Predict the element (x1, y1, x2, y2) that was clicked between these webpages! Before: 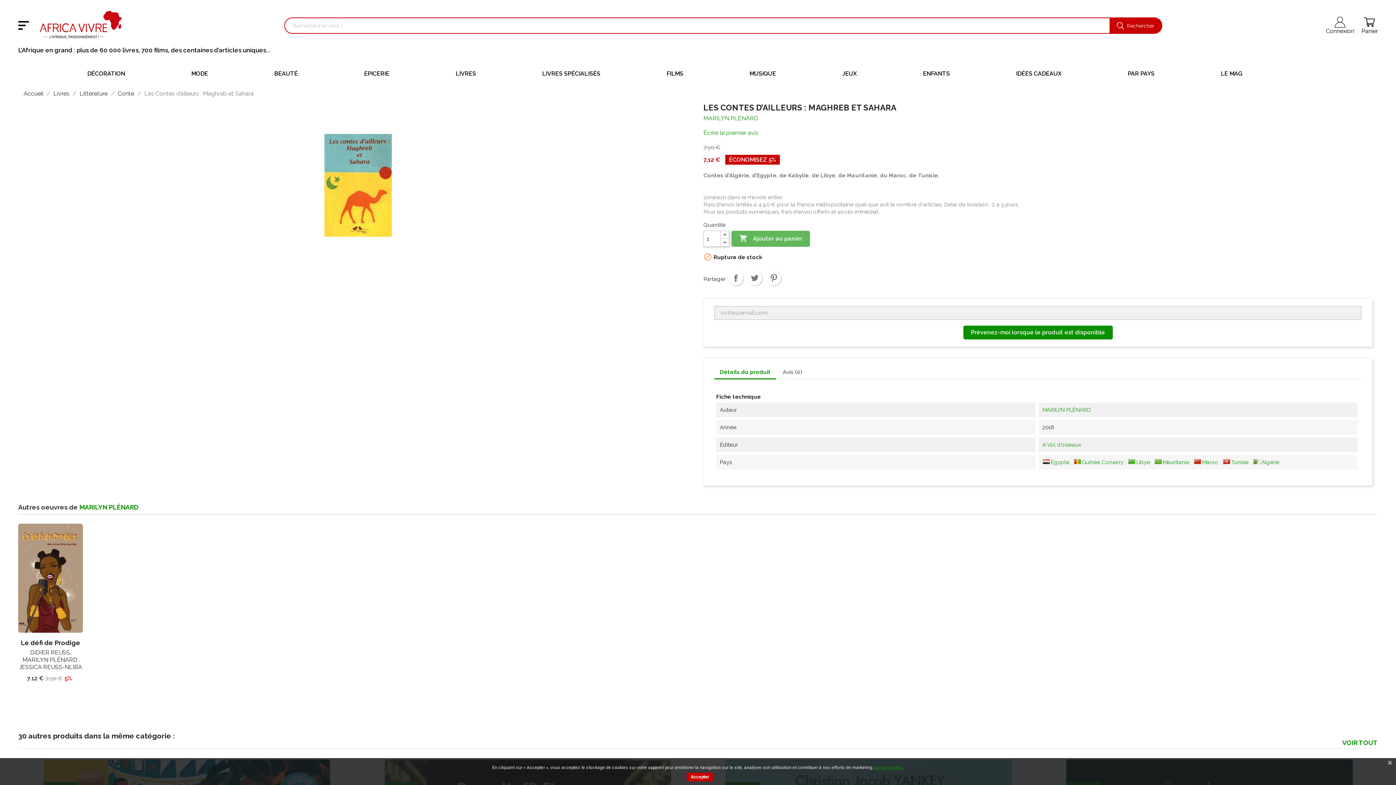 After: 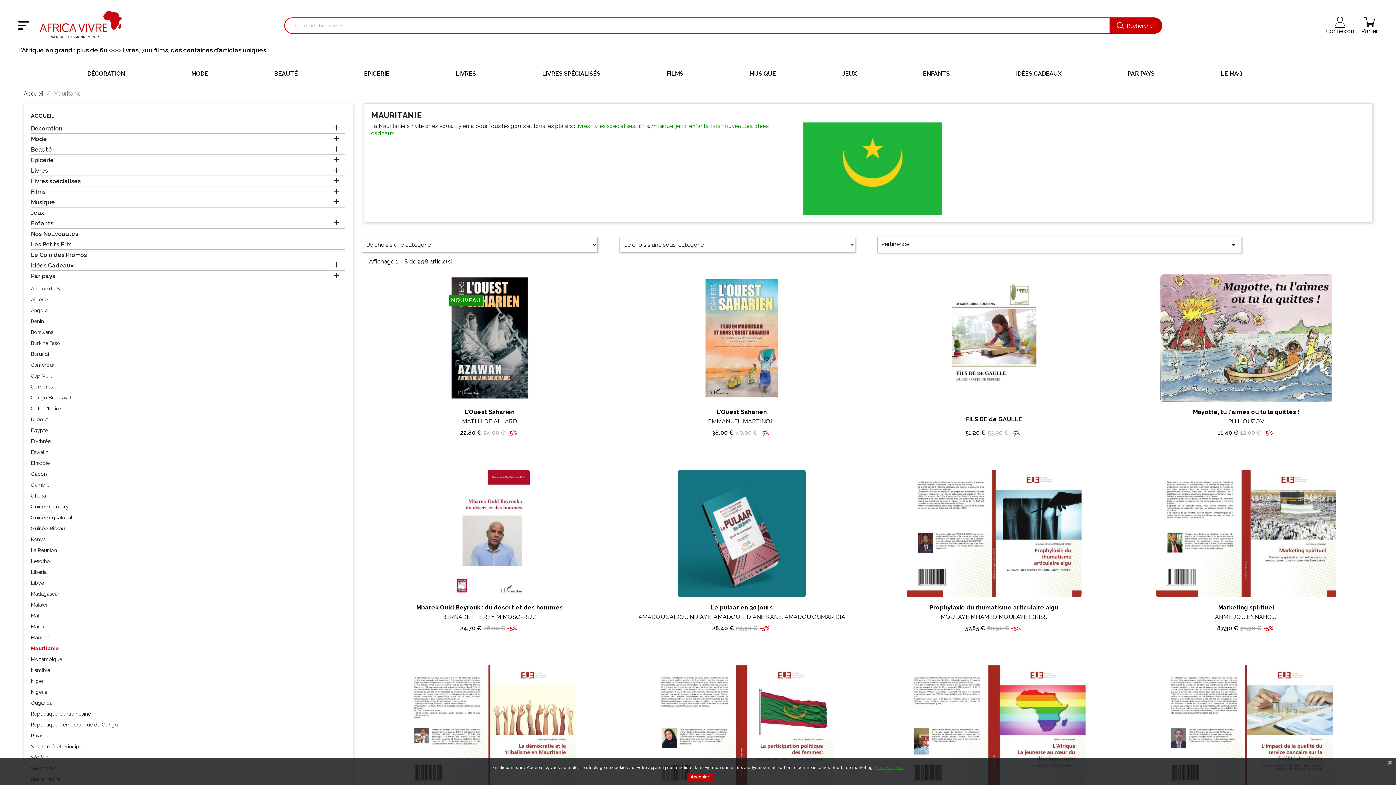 Action: label: Mauritanie bbox: (1154, 458, 1189, 466)